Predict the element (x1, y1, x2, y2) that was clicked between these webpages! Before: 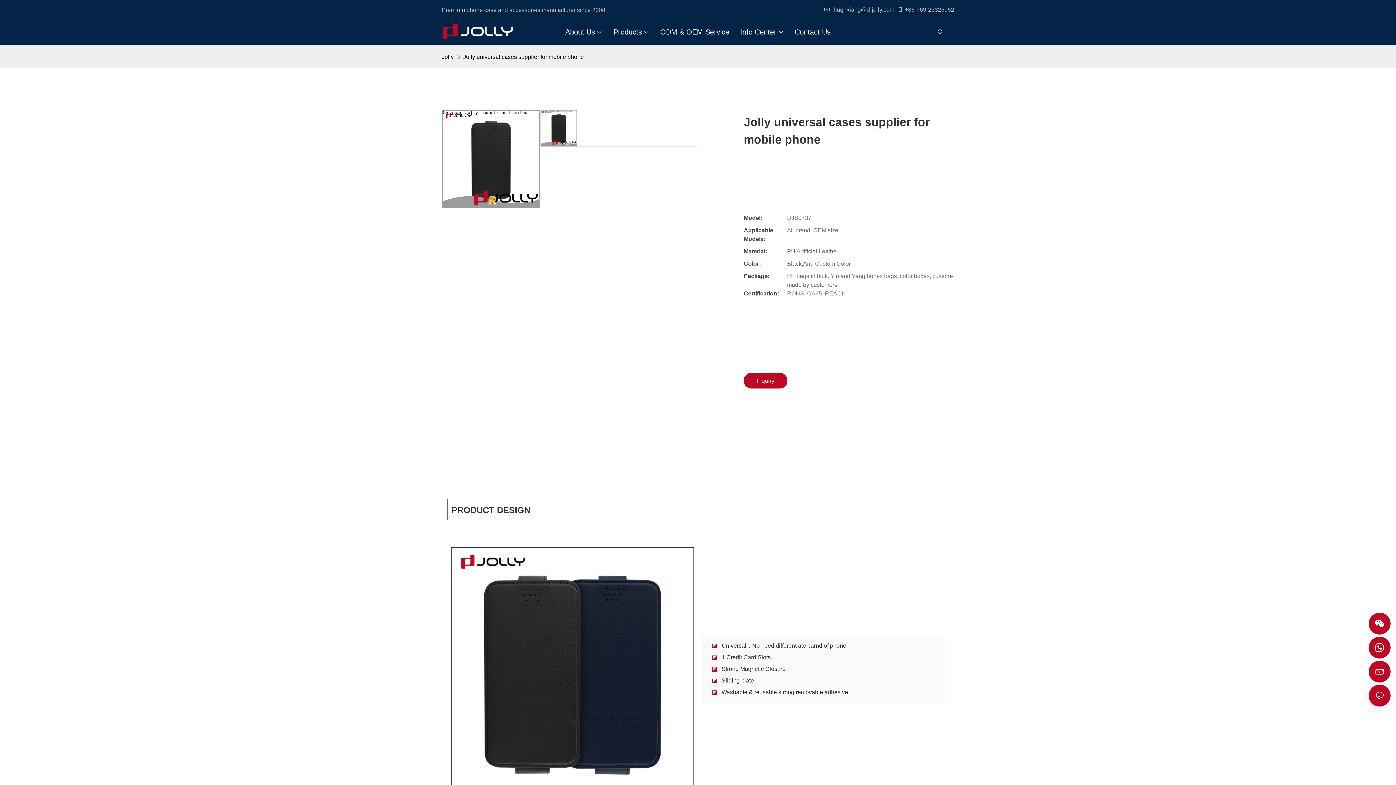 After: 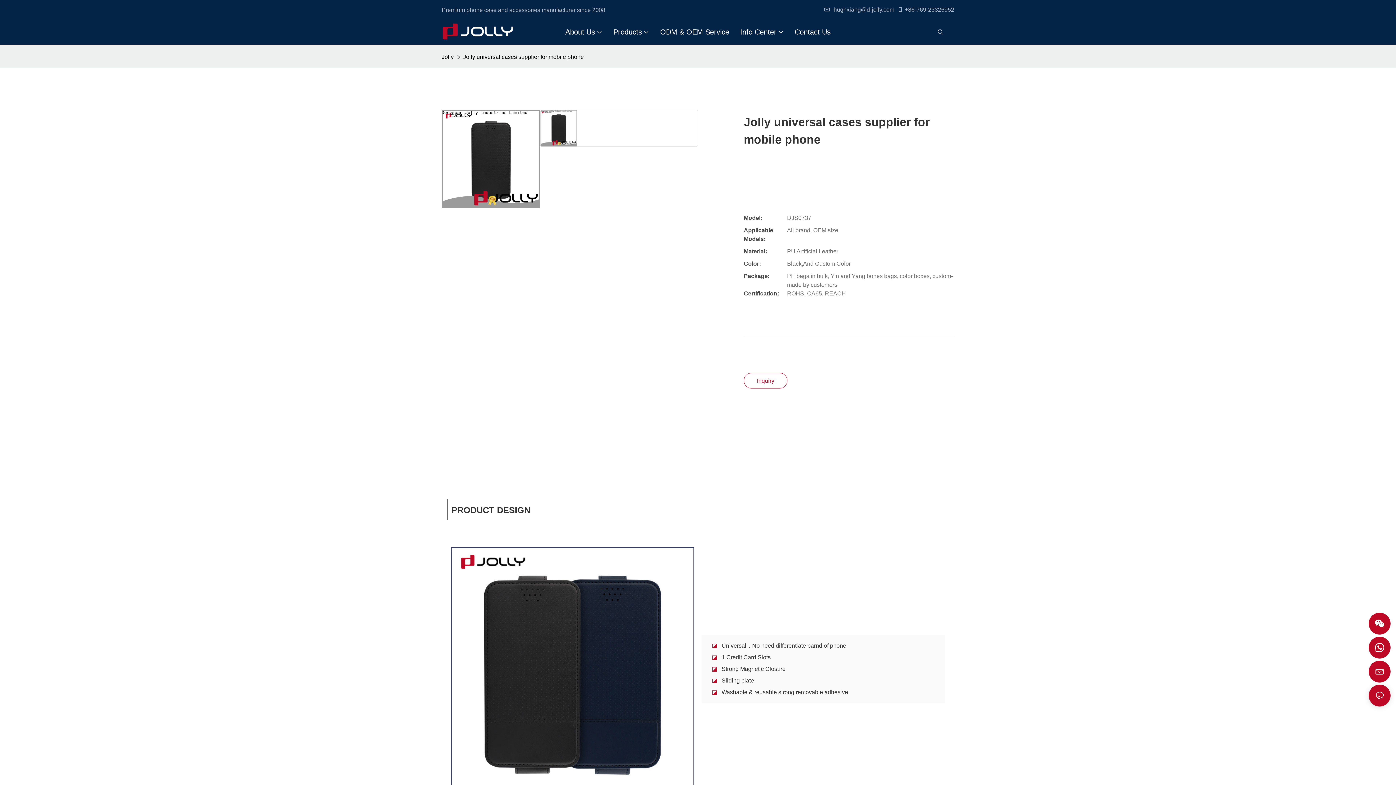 Action: bbox: (743, 372, 787, 388) label: Inquiry